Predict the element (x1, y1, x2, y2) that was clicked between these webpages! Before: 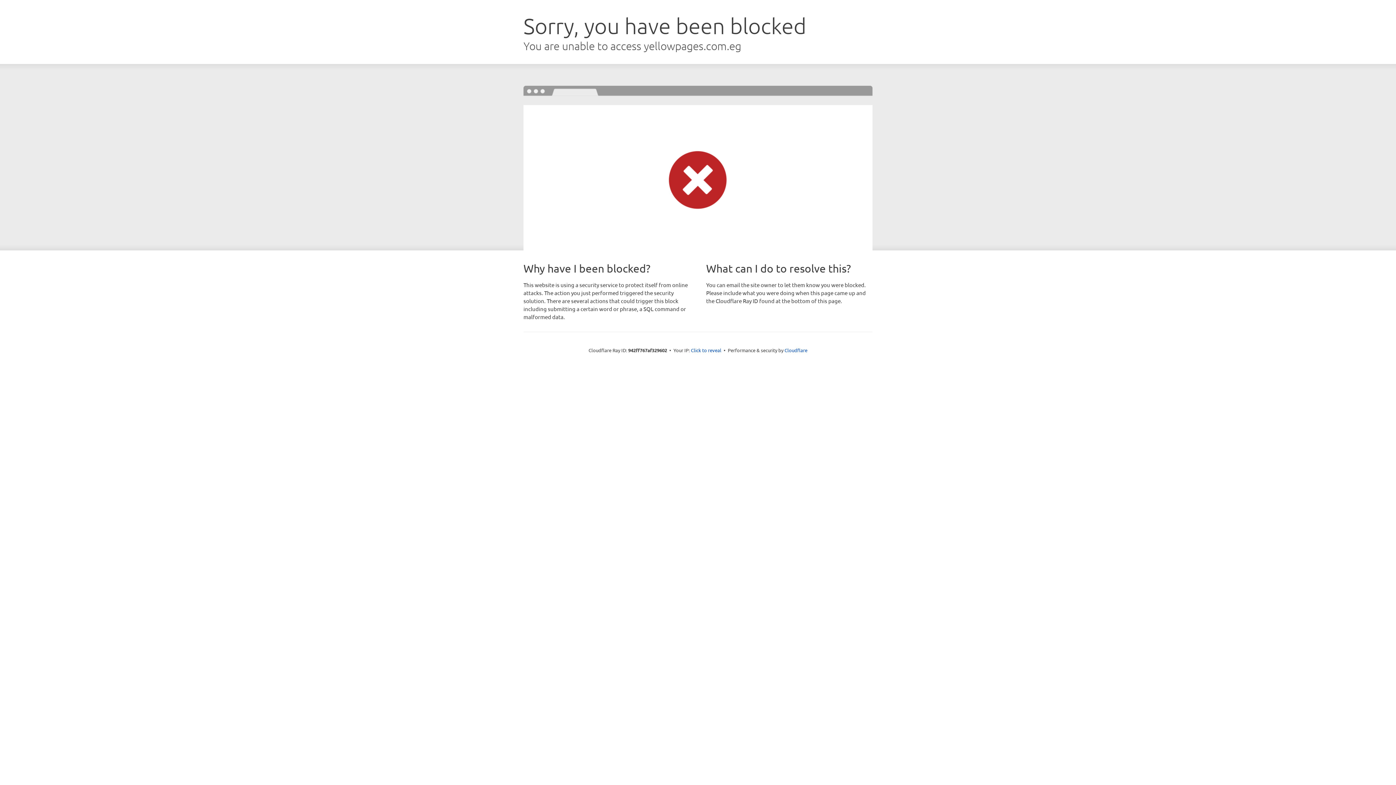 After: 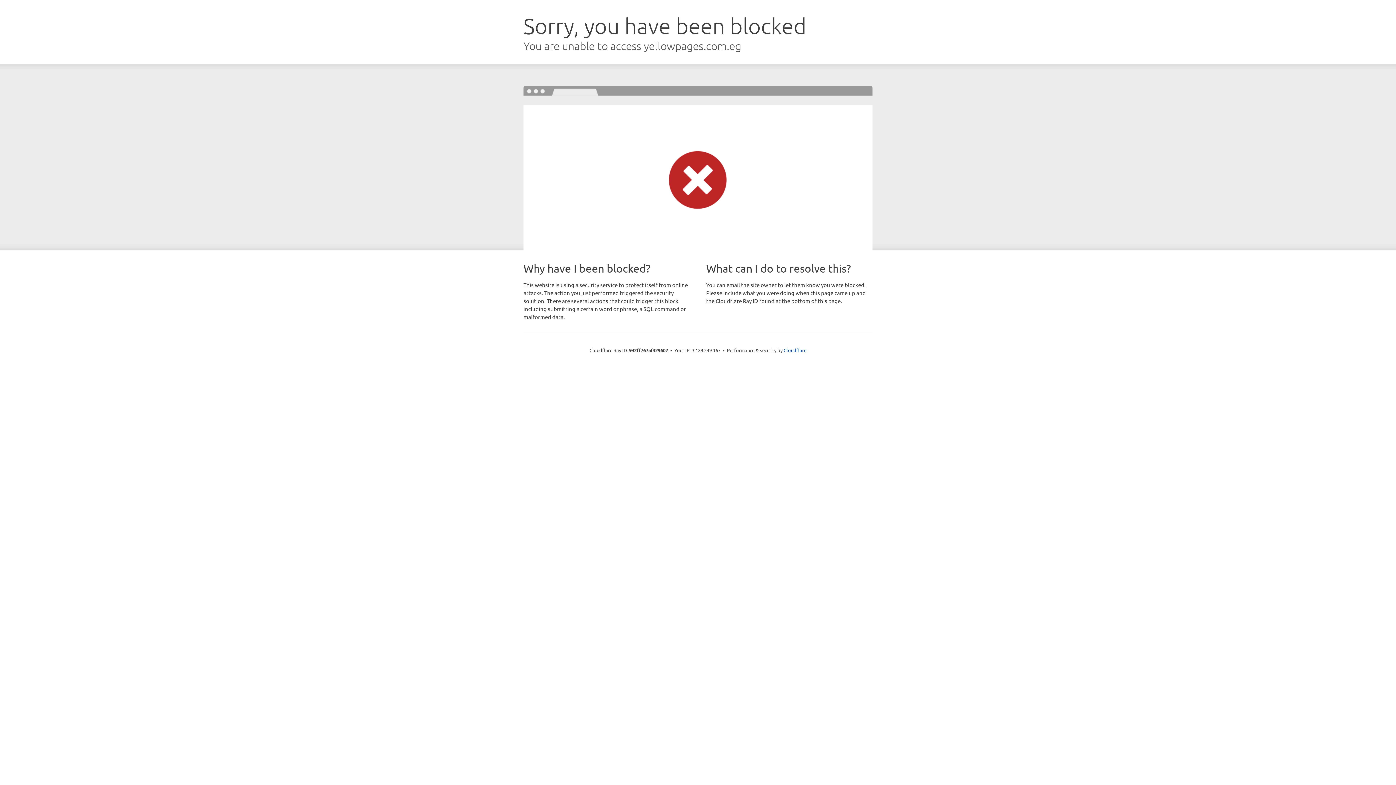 Action: label: Click to reveal bbox: (691, 346, 721, 353)